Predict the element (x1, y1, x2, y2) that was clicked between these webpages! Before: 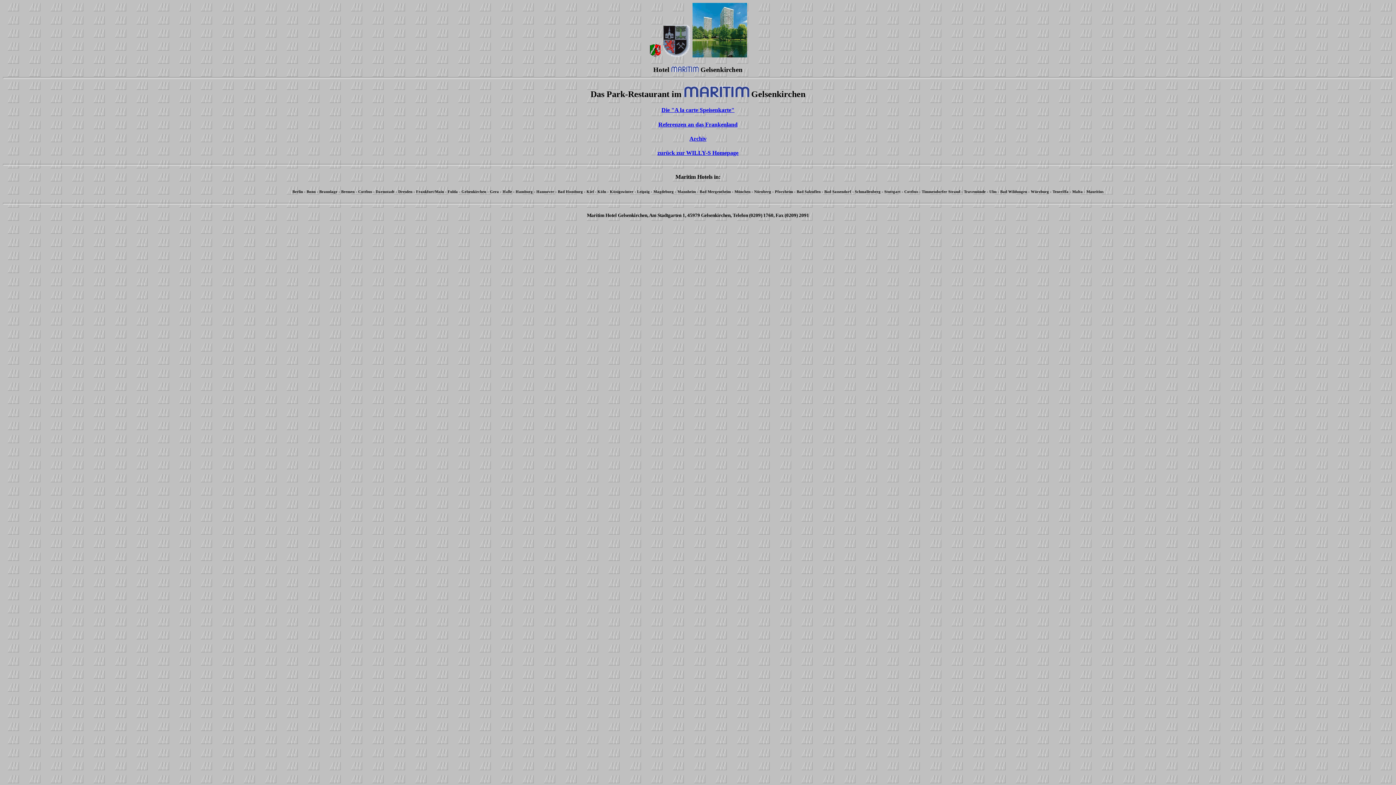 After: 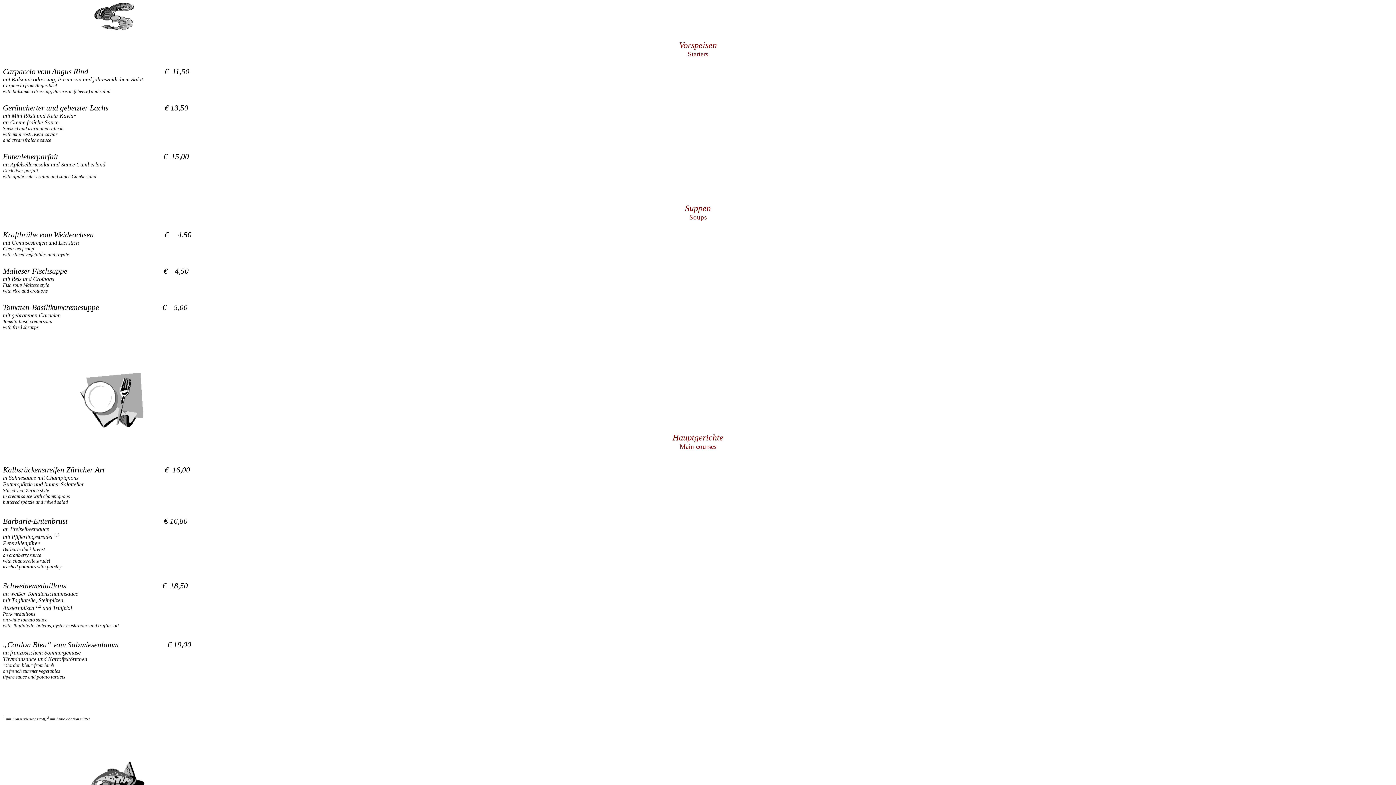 Action: label: Die "A la carte Speisenkarte" bbox: (661, 107, 734, 113)